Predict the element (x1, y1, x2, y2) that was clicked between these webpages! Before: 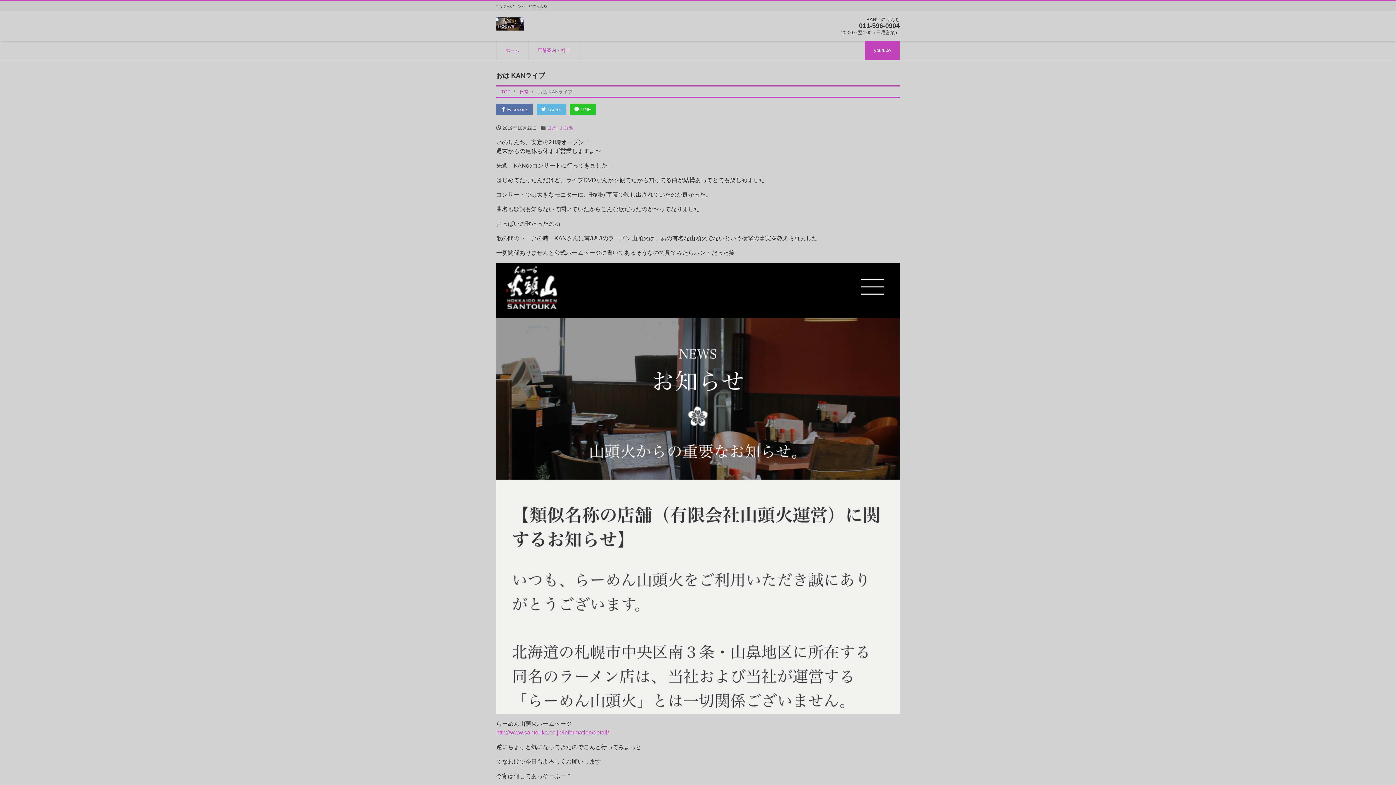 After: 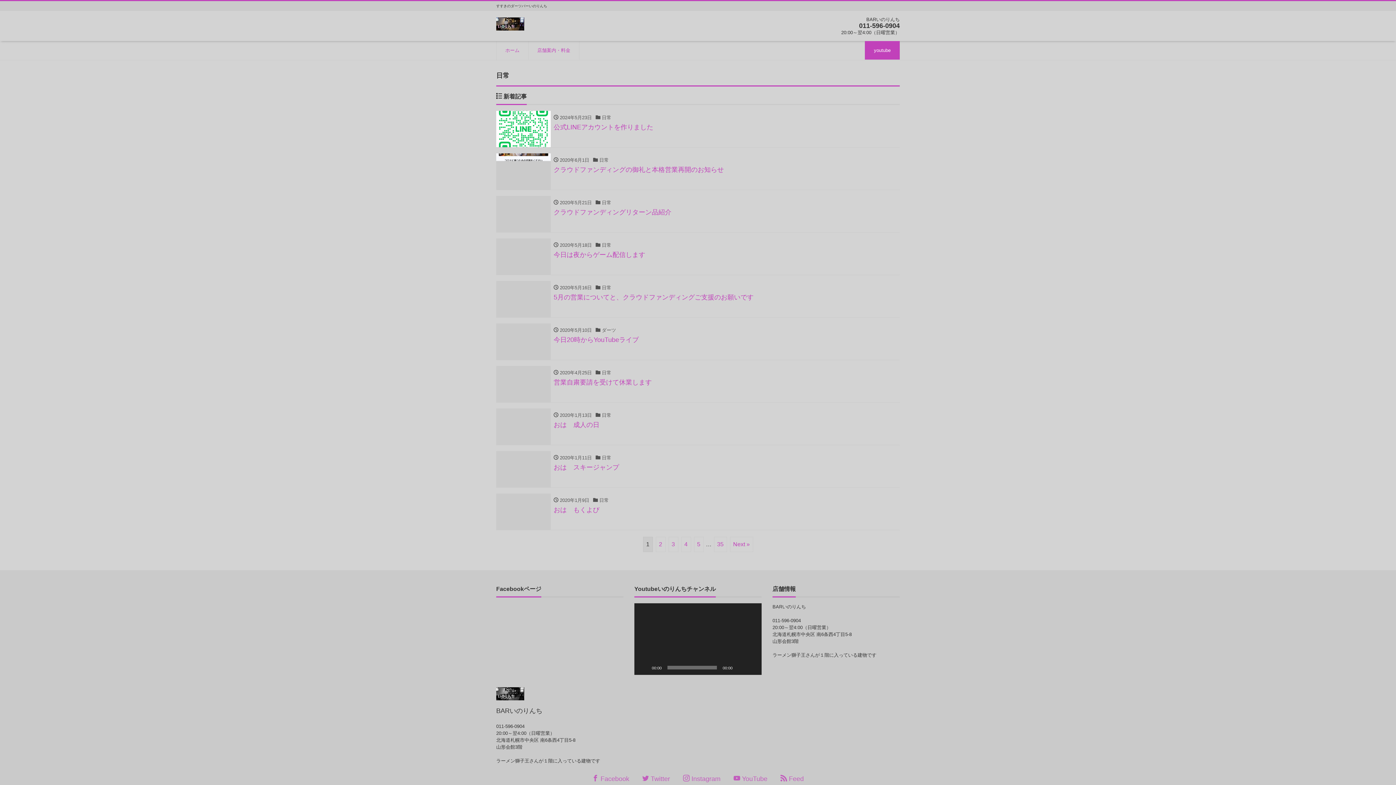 Action: label: 日常 bbox: (547, 125, 556, 130)